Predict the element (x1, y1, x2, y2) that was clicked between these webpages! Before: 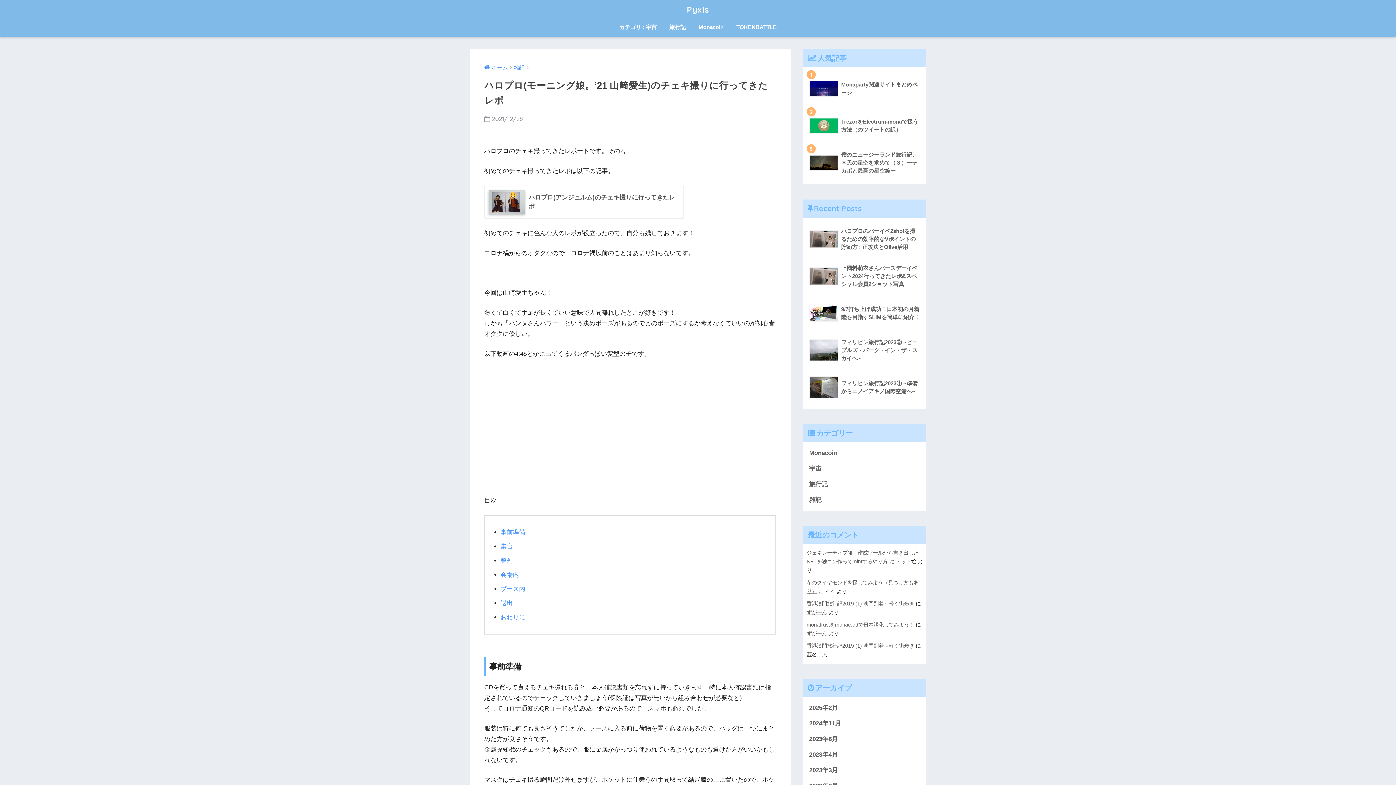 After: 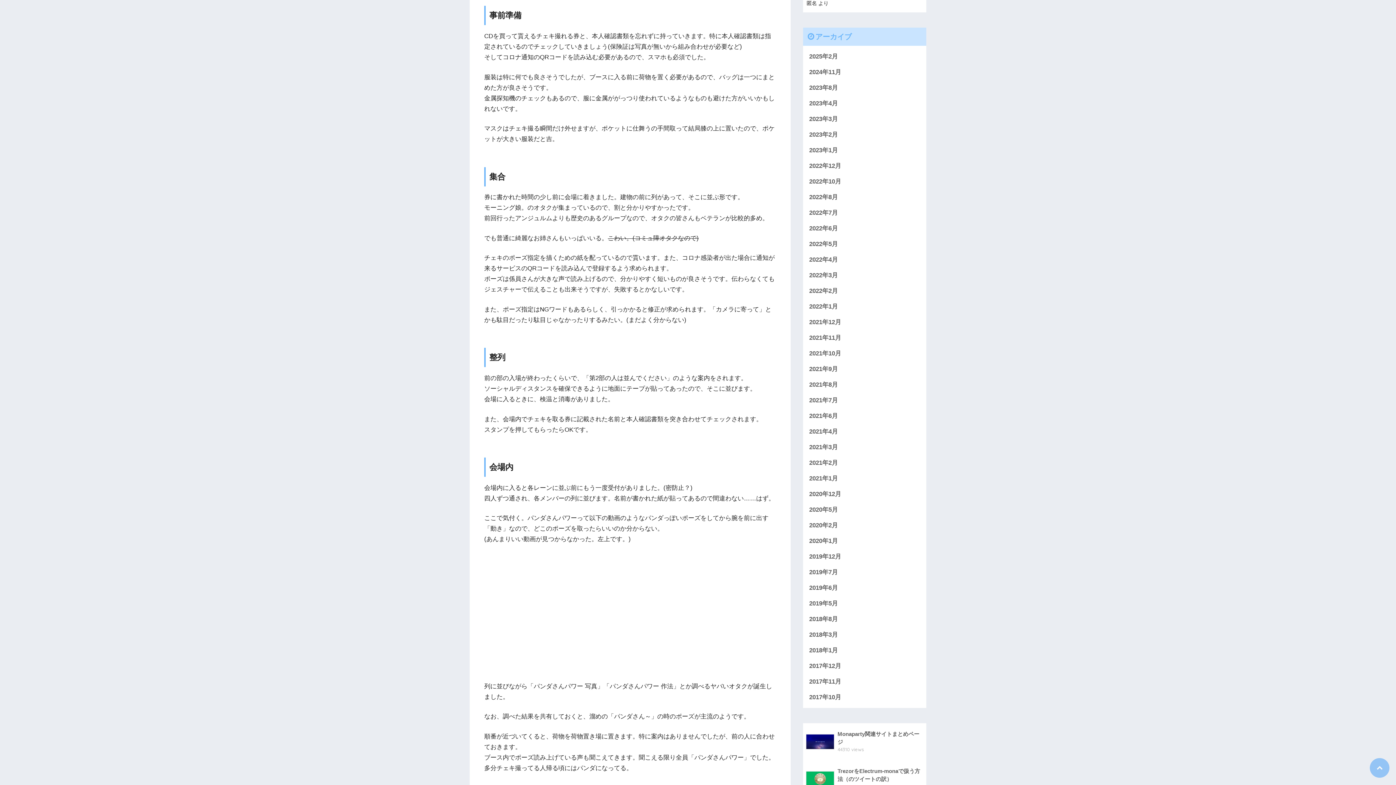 Action: bbox: (500, 529, 525, 536) label: 事前準備